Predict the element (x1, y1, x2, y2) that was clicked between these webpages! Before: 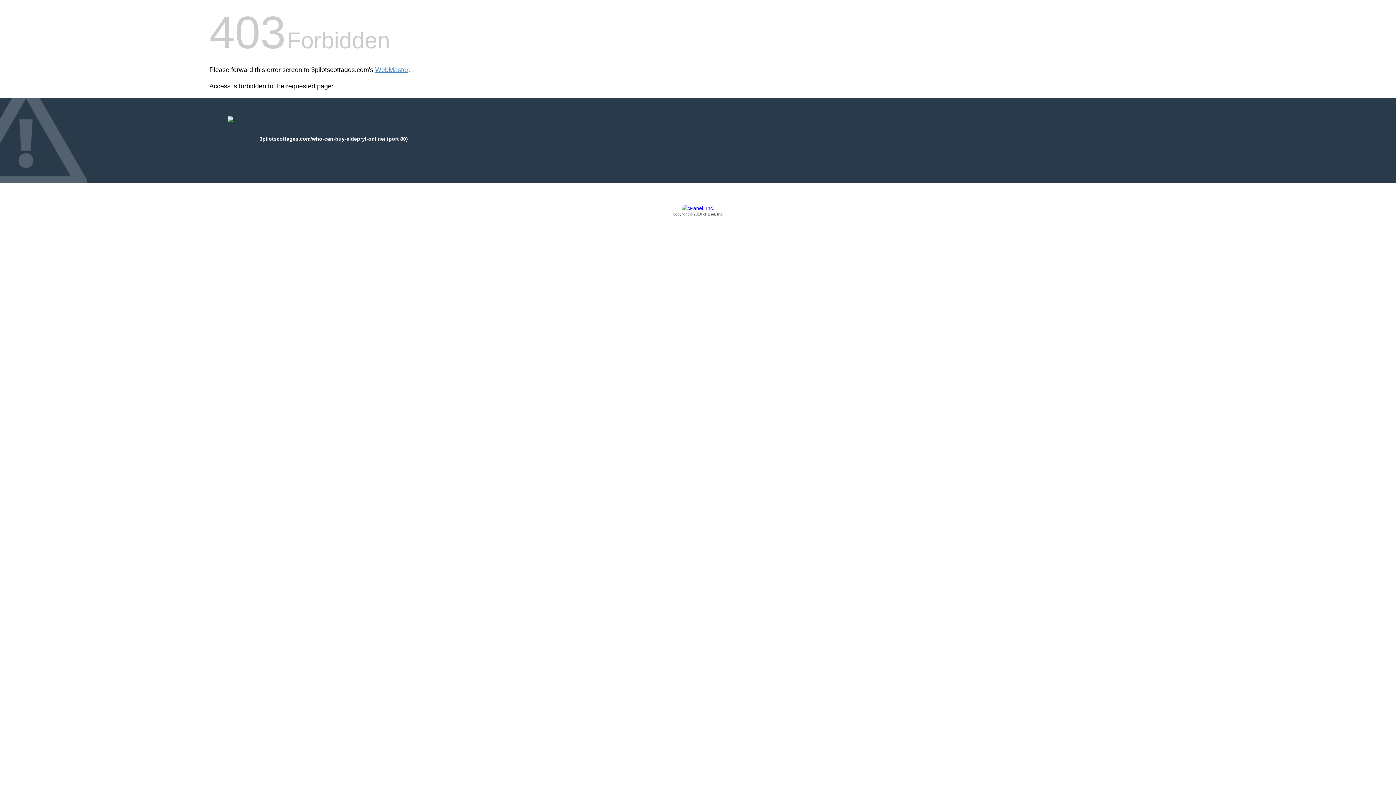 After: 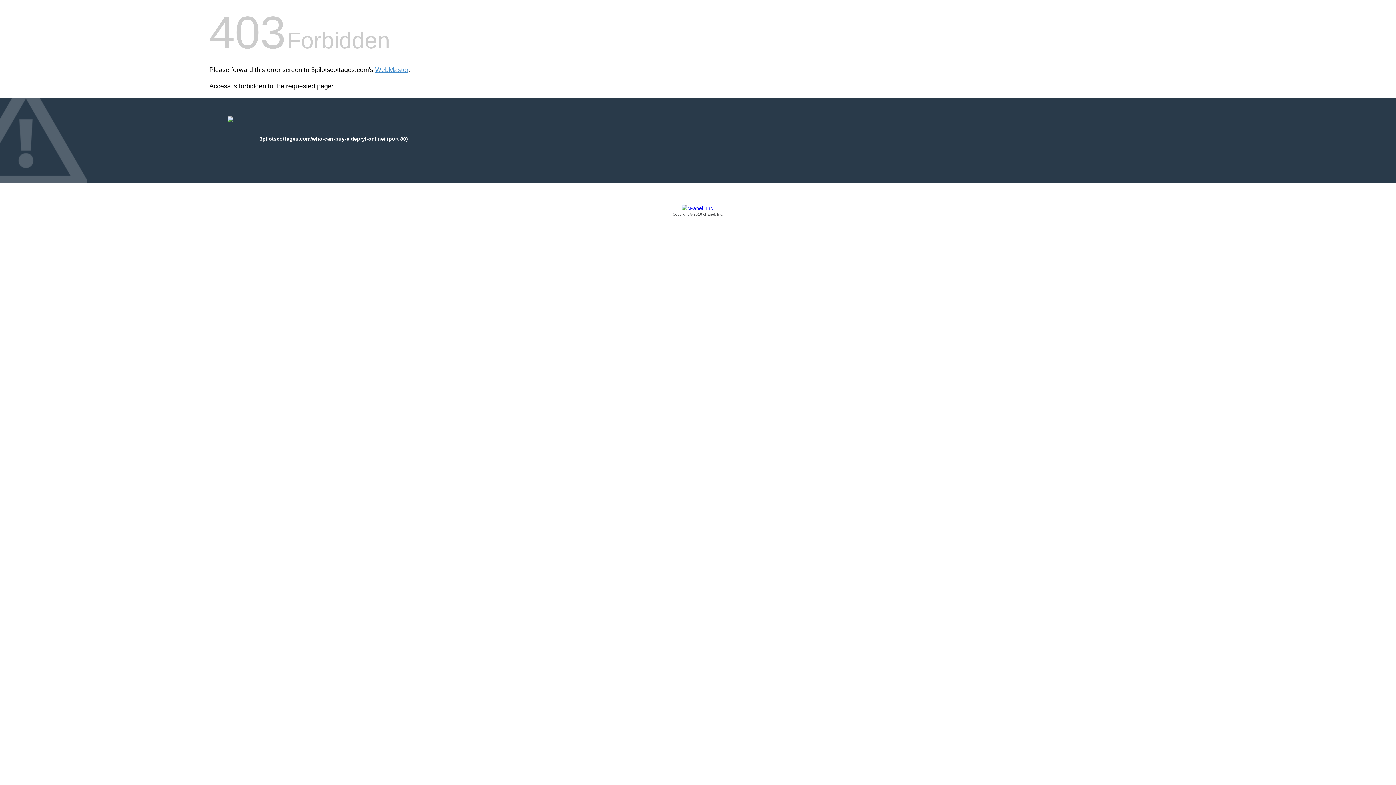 Action: label: Copyright © 2016 cPanel, Inc. bbox: (209, 205, 1186, 217)